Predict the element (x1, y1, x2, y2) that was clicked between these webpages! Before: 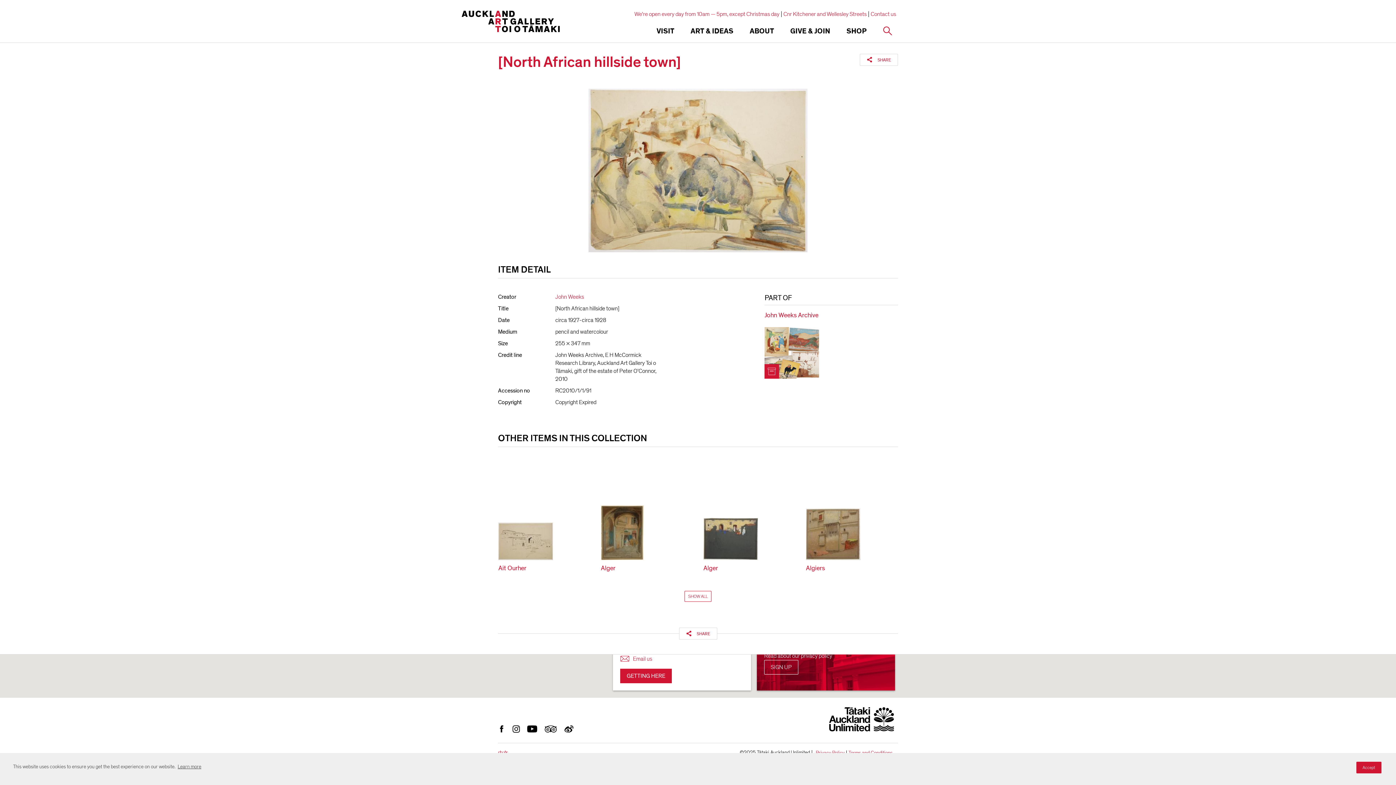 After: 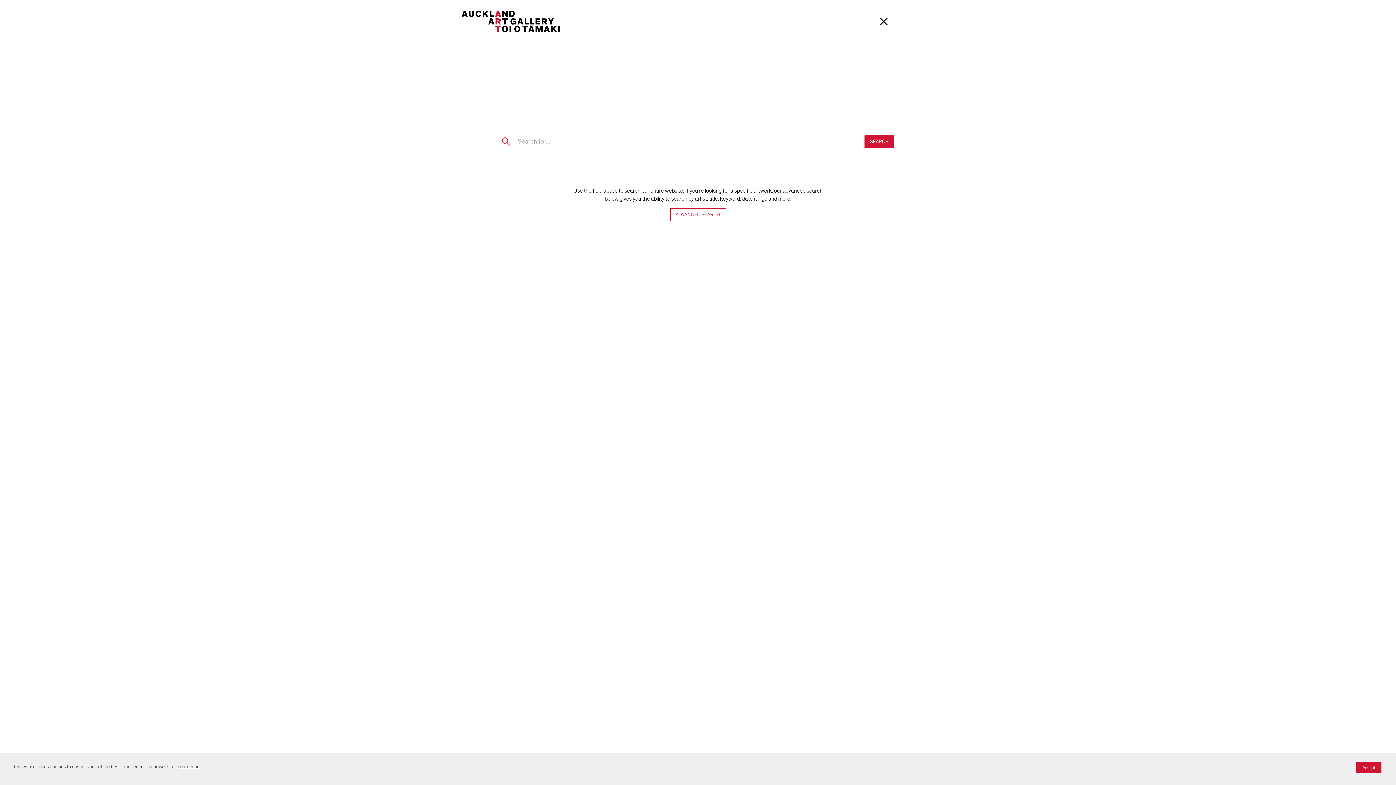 Action: bbox: (877, 23, 898, 38)